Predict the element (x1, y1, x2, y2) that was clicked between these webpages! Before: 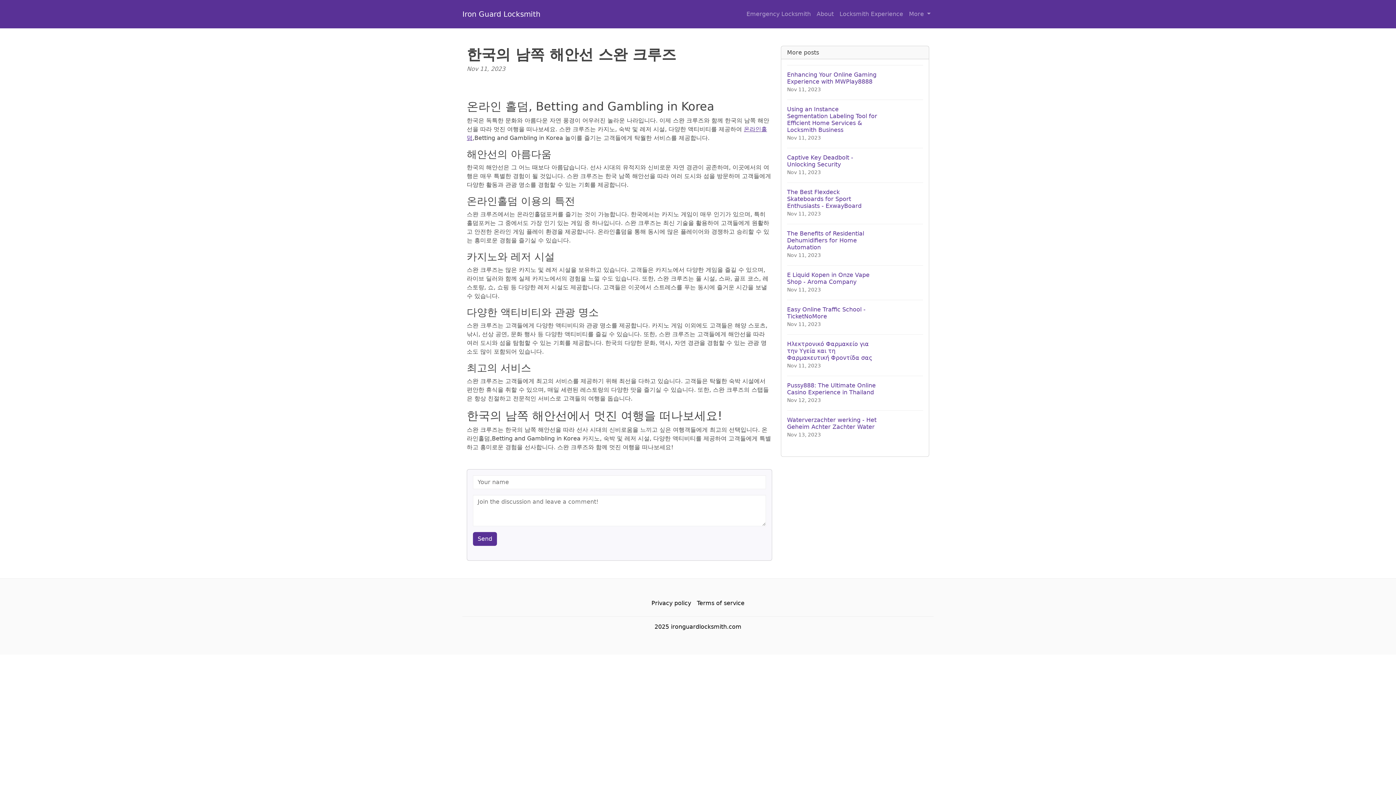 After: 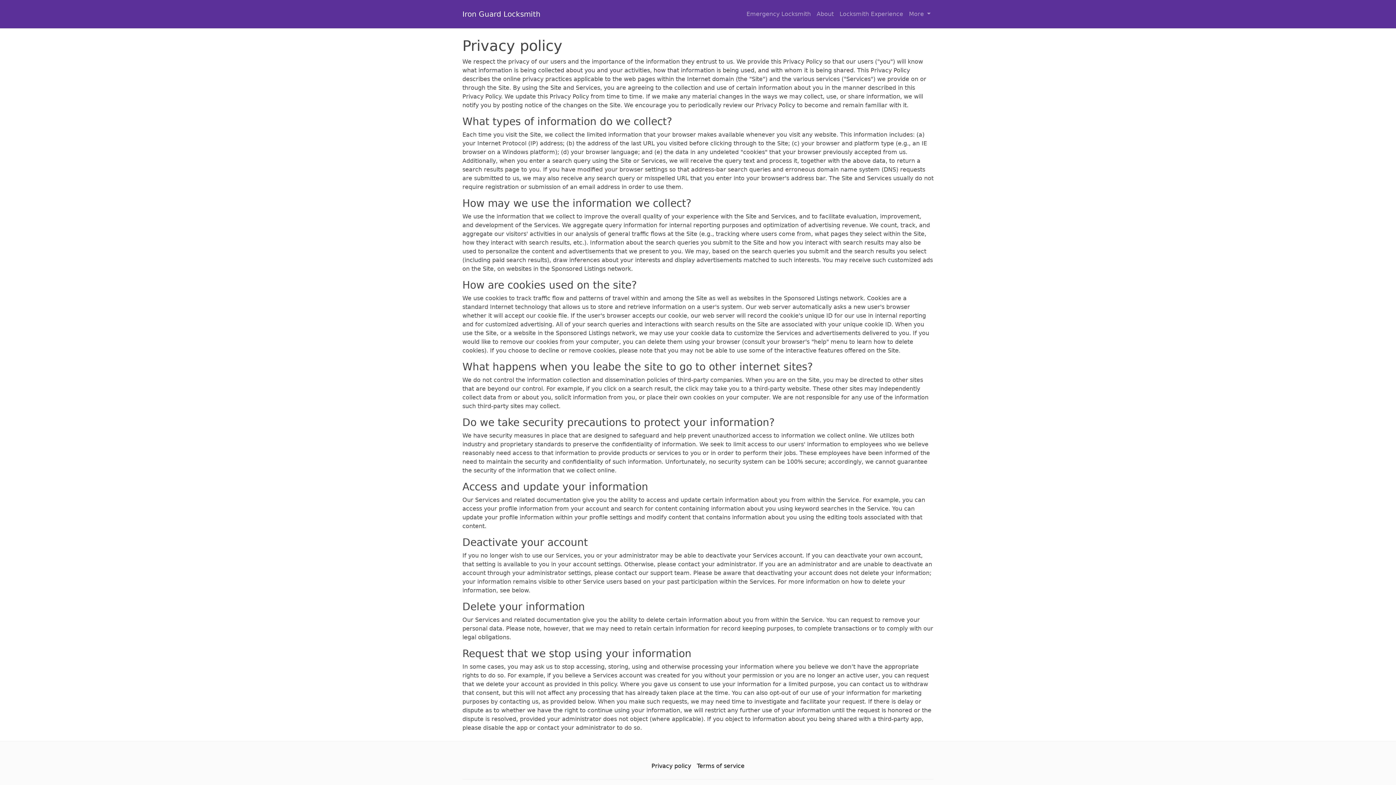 Action: label: Privacy policy bbox: (648, 596, 694, 611)